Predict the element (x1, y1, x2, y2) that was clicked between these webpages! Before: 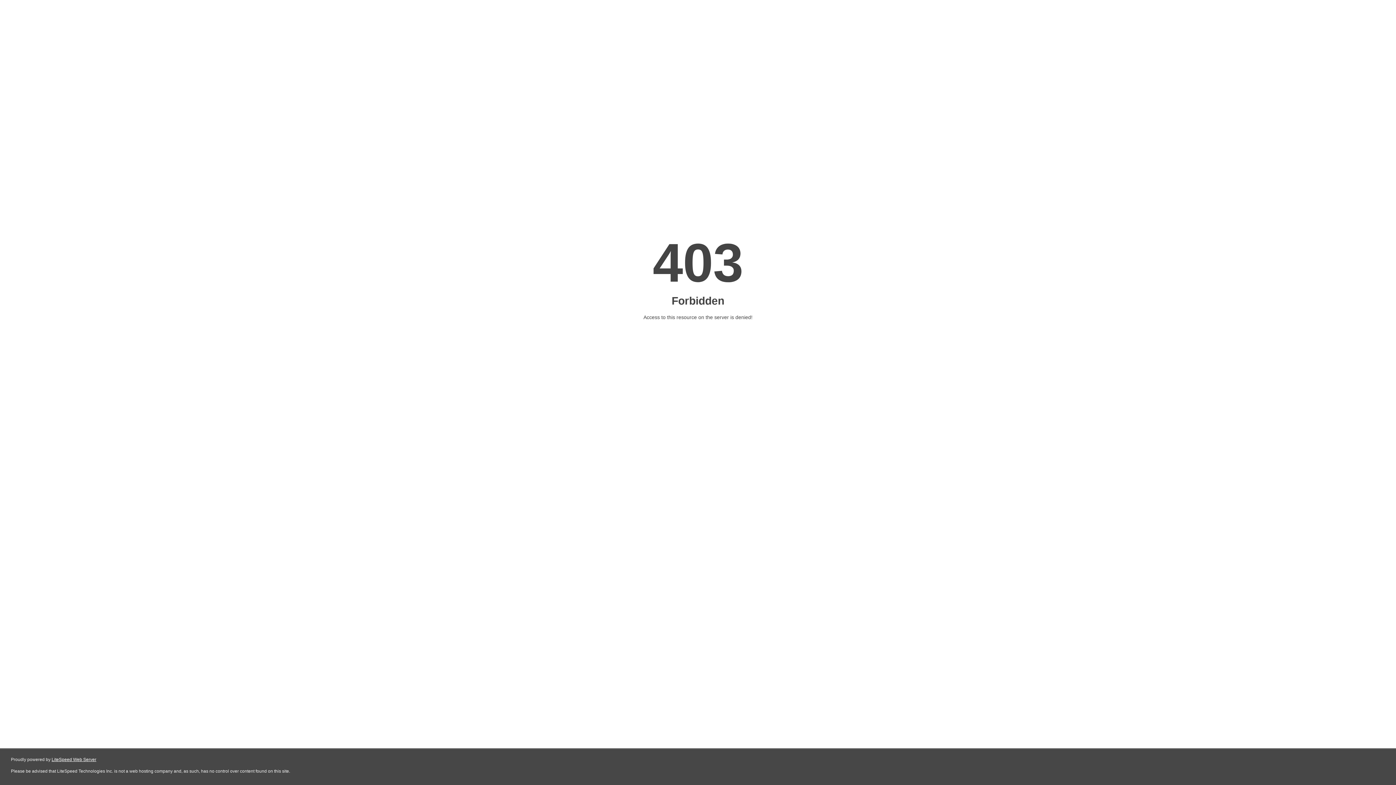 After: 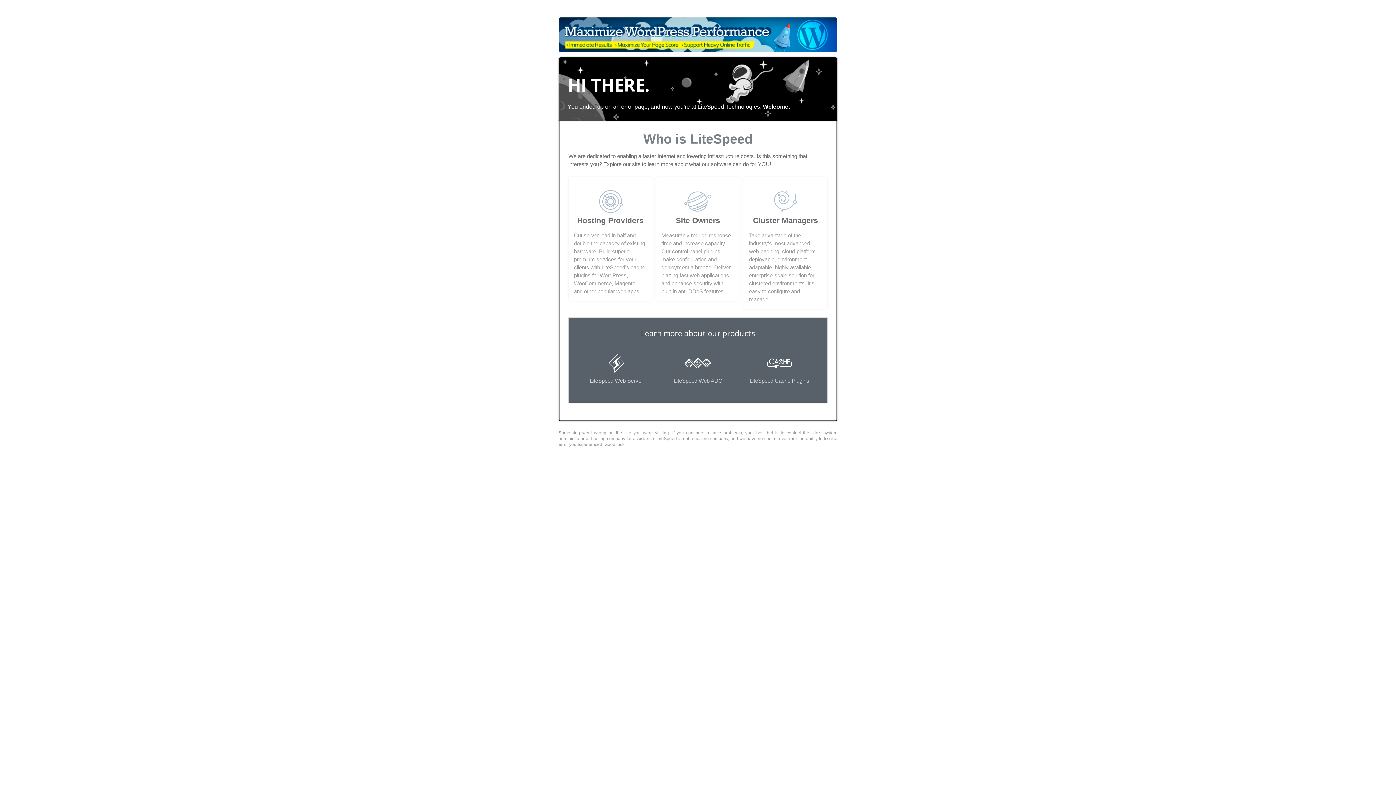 Action: bbox: (51, 757, 96, 762) label: LiteSpeed Web Server